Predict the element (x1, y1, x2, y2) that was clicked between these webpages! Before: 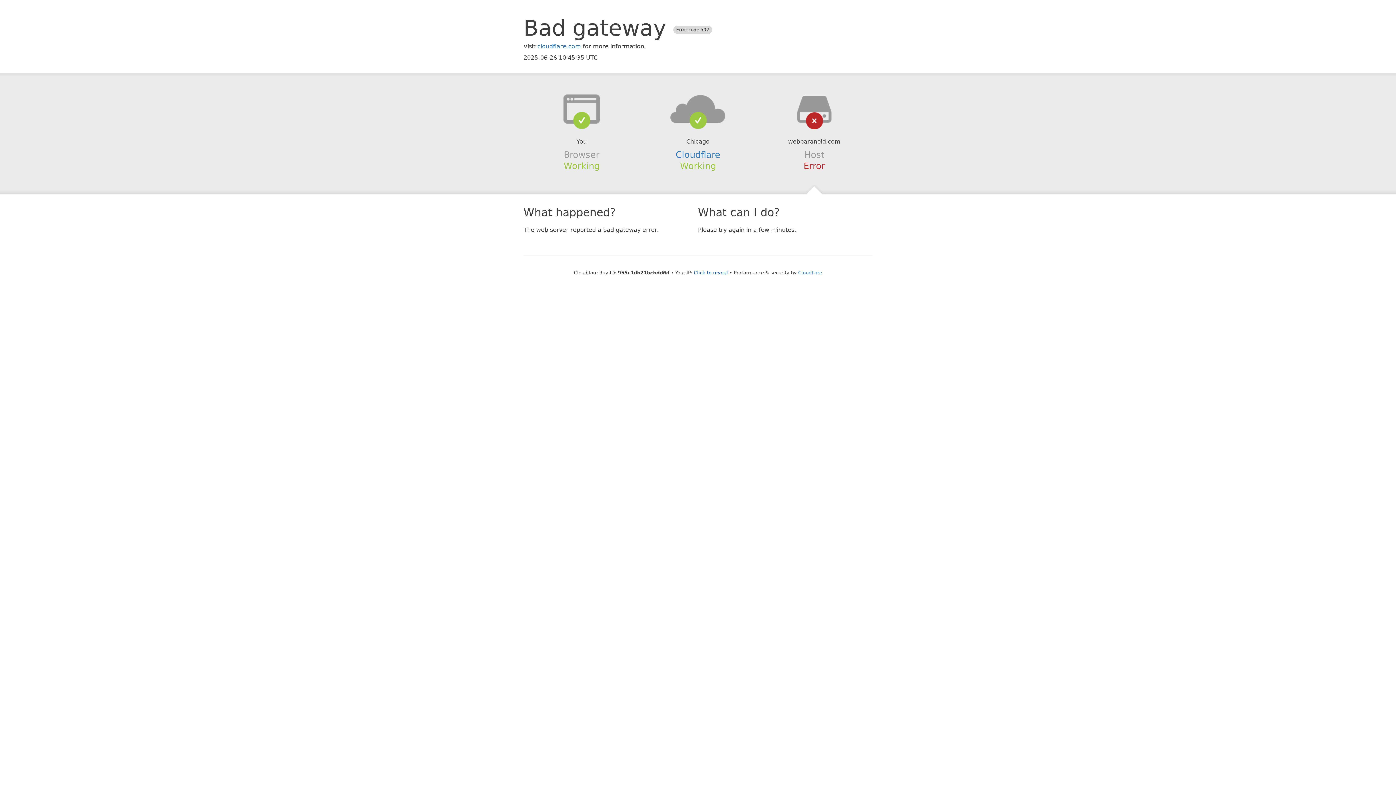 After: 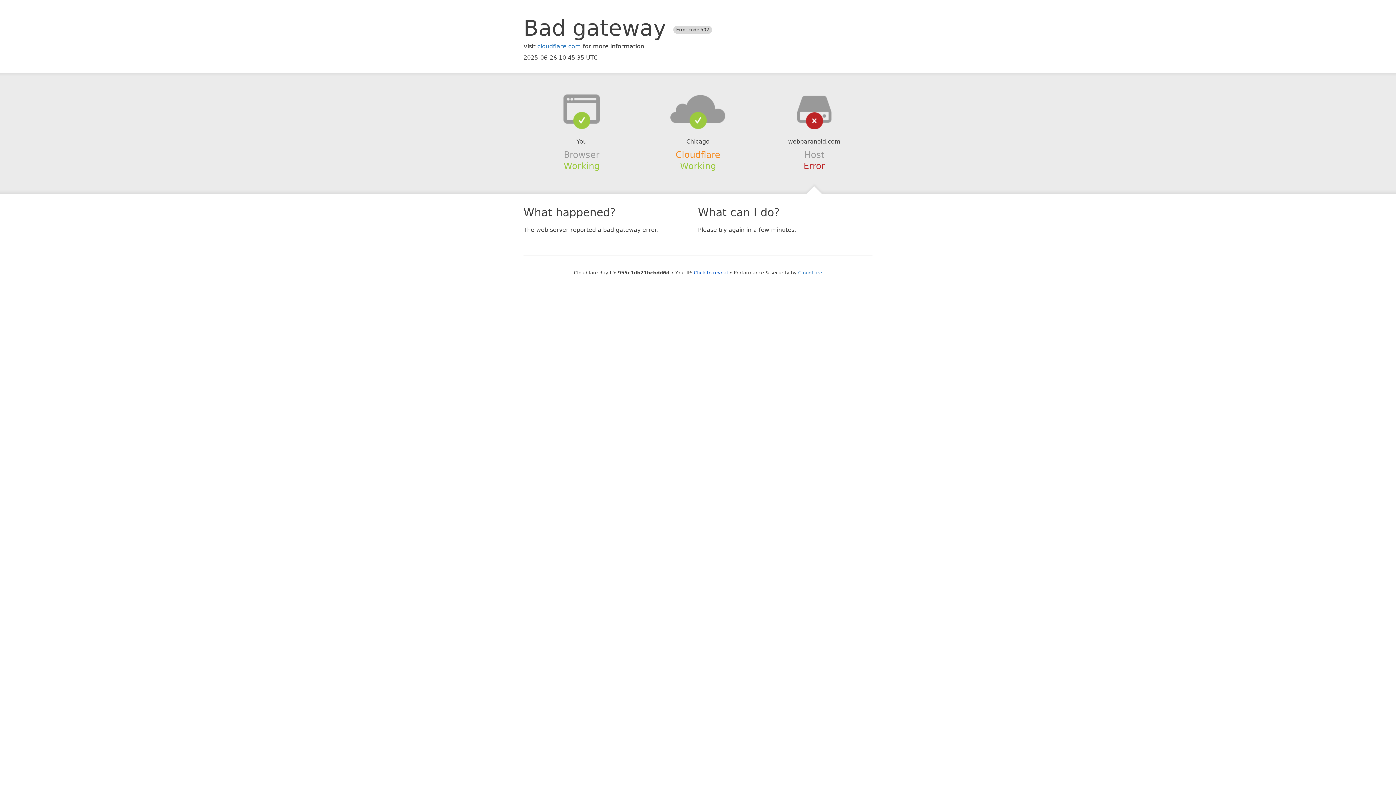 Action: bbox: (675, 149, 720, 159) label: Cloudflare